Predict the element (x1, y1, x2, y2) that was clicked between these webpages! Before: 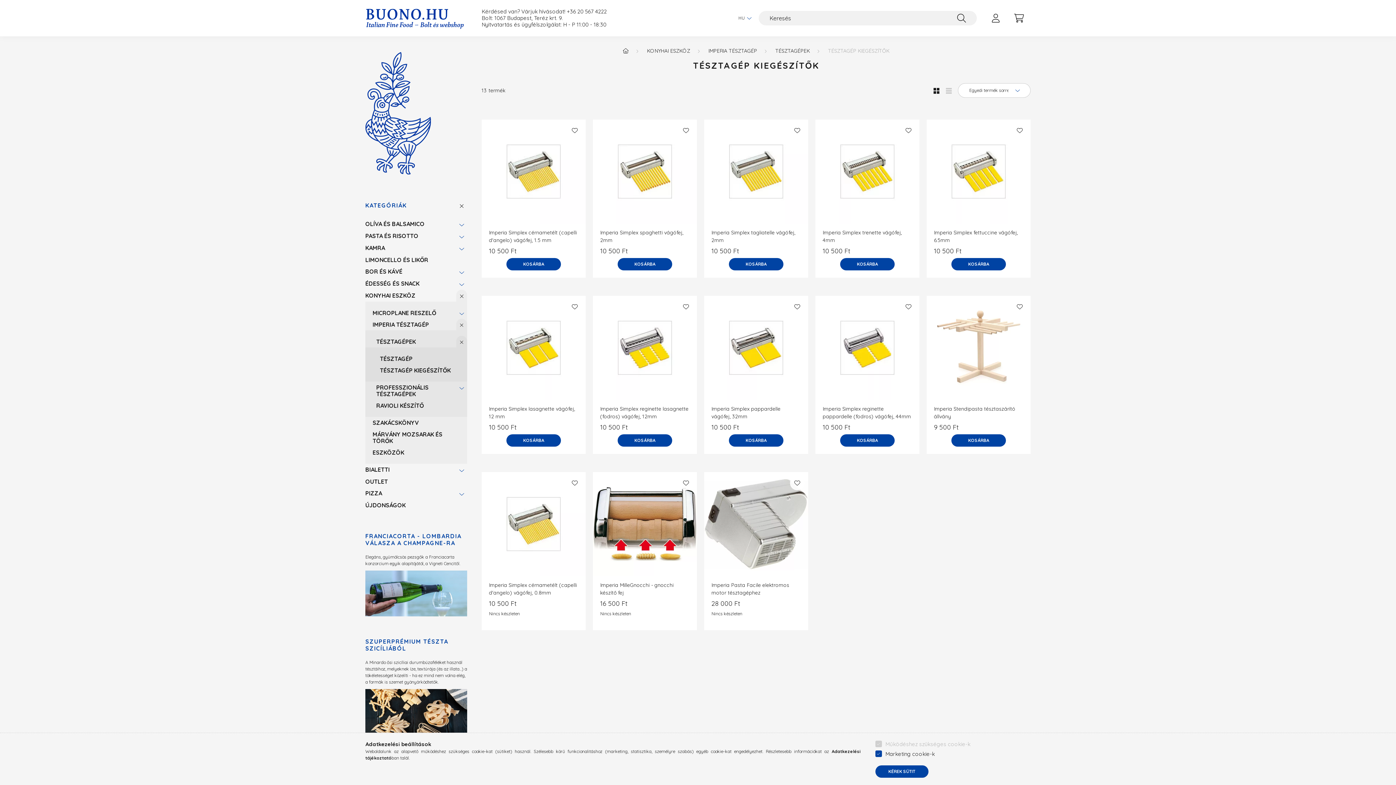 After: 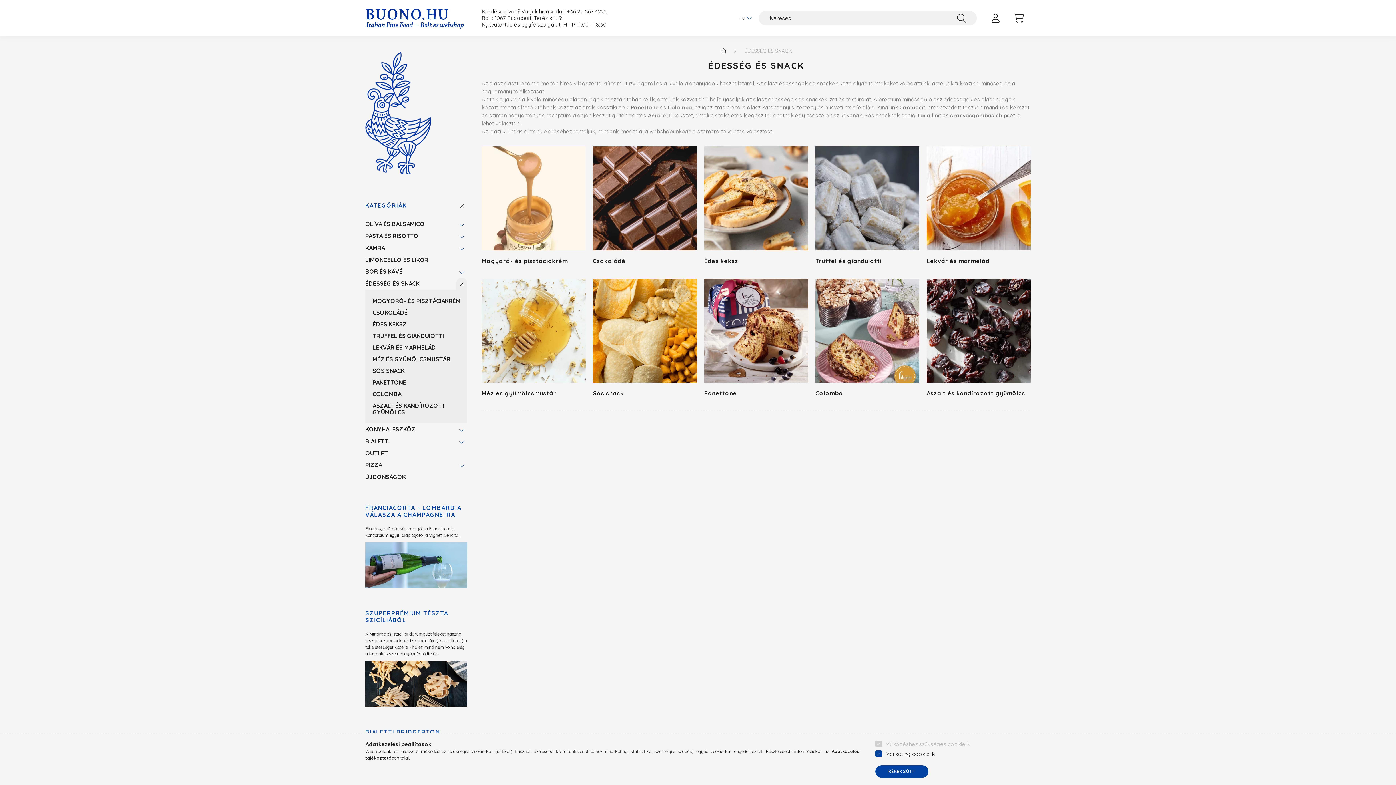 Action: bbox: (365, 277, 452, 289) label: ÉDESSÉG ÉS SNACK